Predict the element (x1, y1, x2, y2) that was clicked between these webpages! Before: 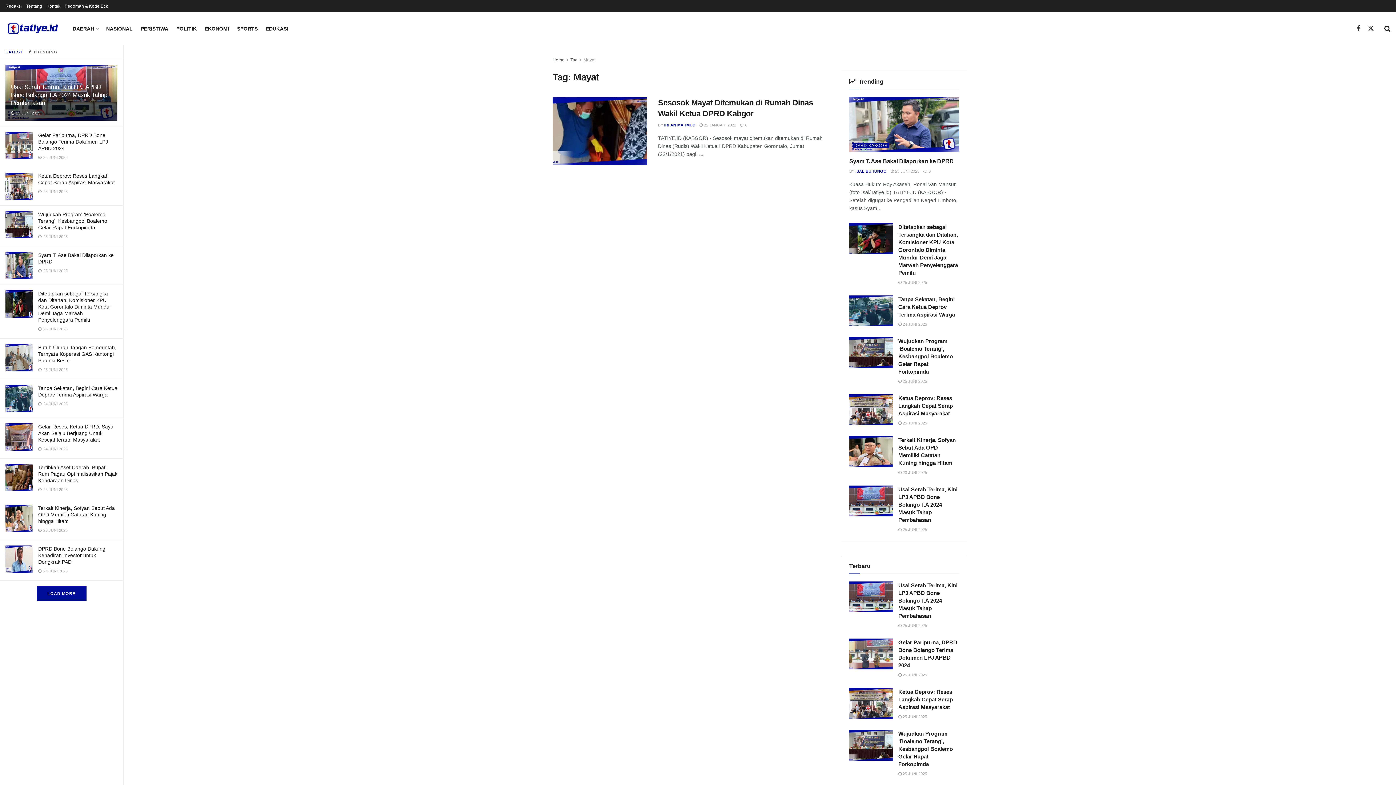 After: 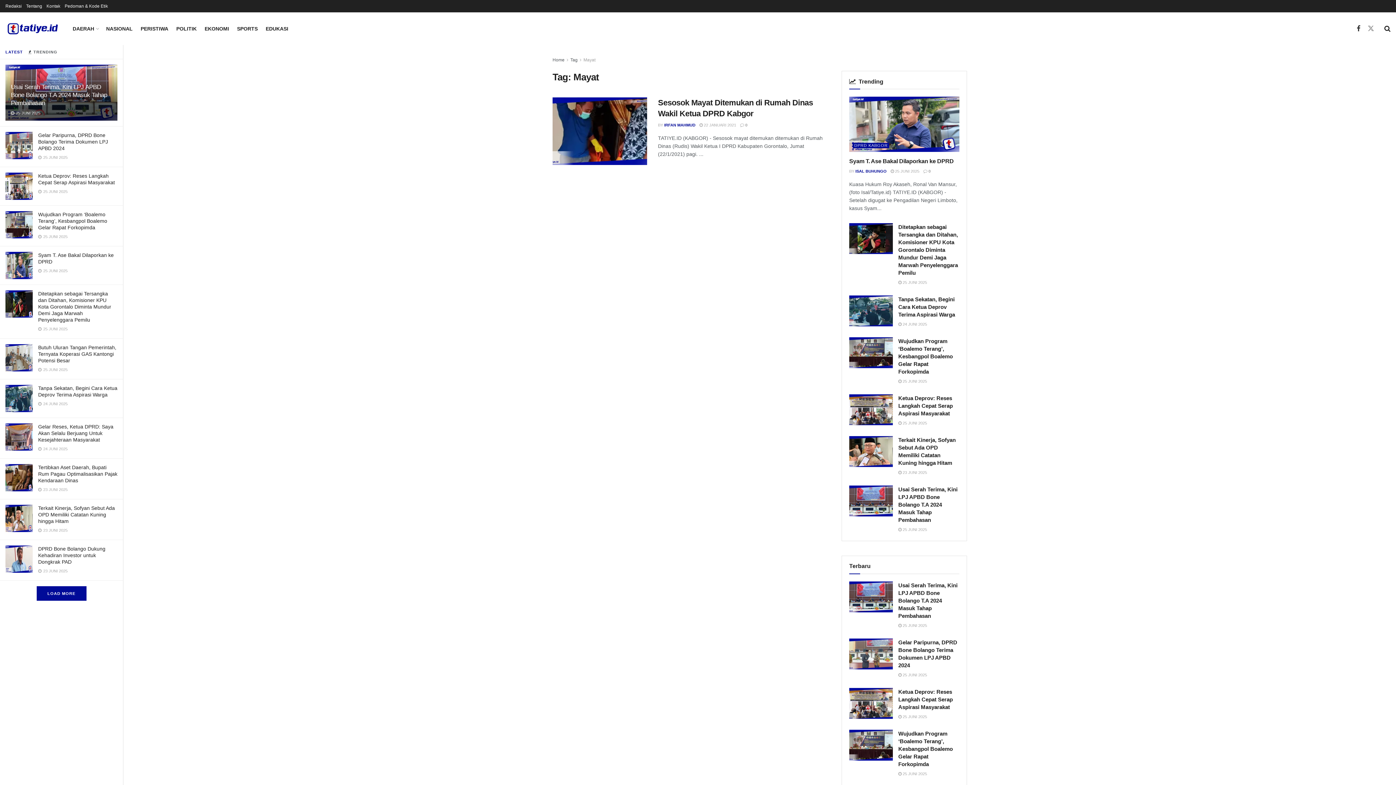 Action: label: Find us on Twitter bbox: (1368, 24, 1374, 33)